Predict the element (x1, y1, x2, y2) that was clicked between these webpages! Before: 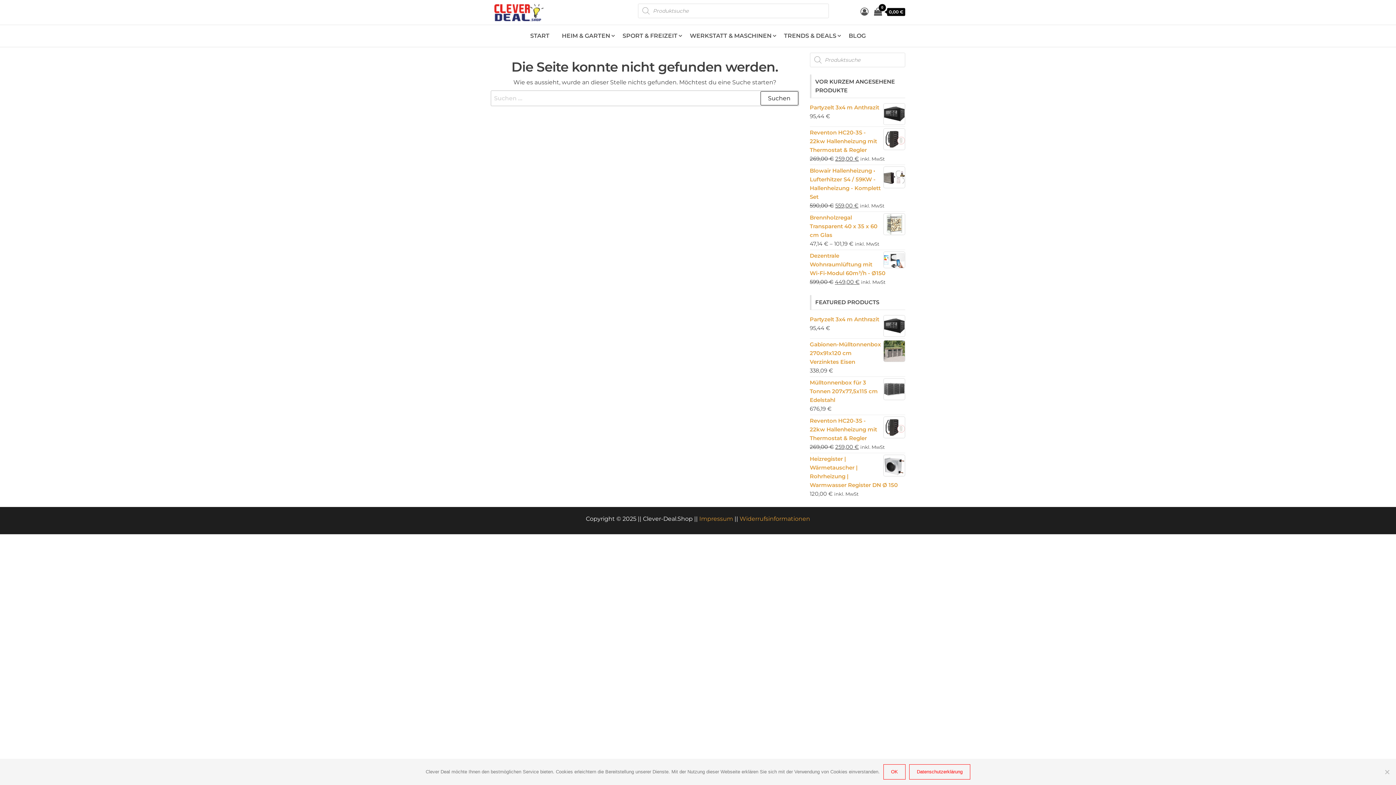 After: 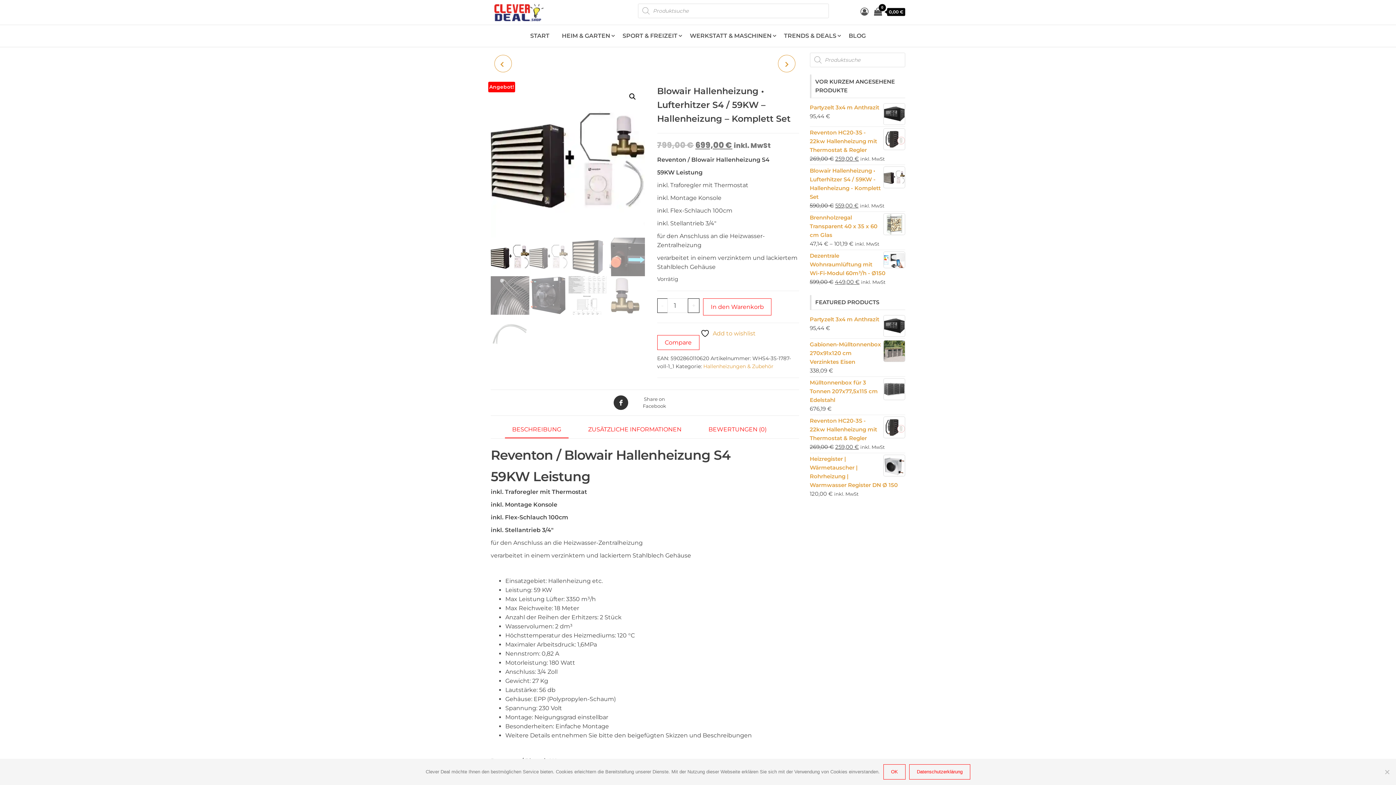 Action: bbox: (810, 166, 905, 201) label: Blowair Hallenheizung • Lufterhitzer S4 / 59KW - Hallenheizung - Komplett Set